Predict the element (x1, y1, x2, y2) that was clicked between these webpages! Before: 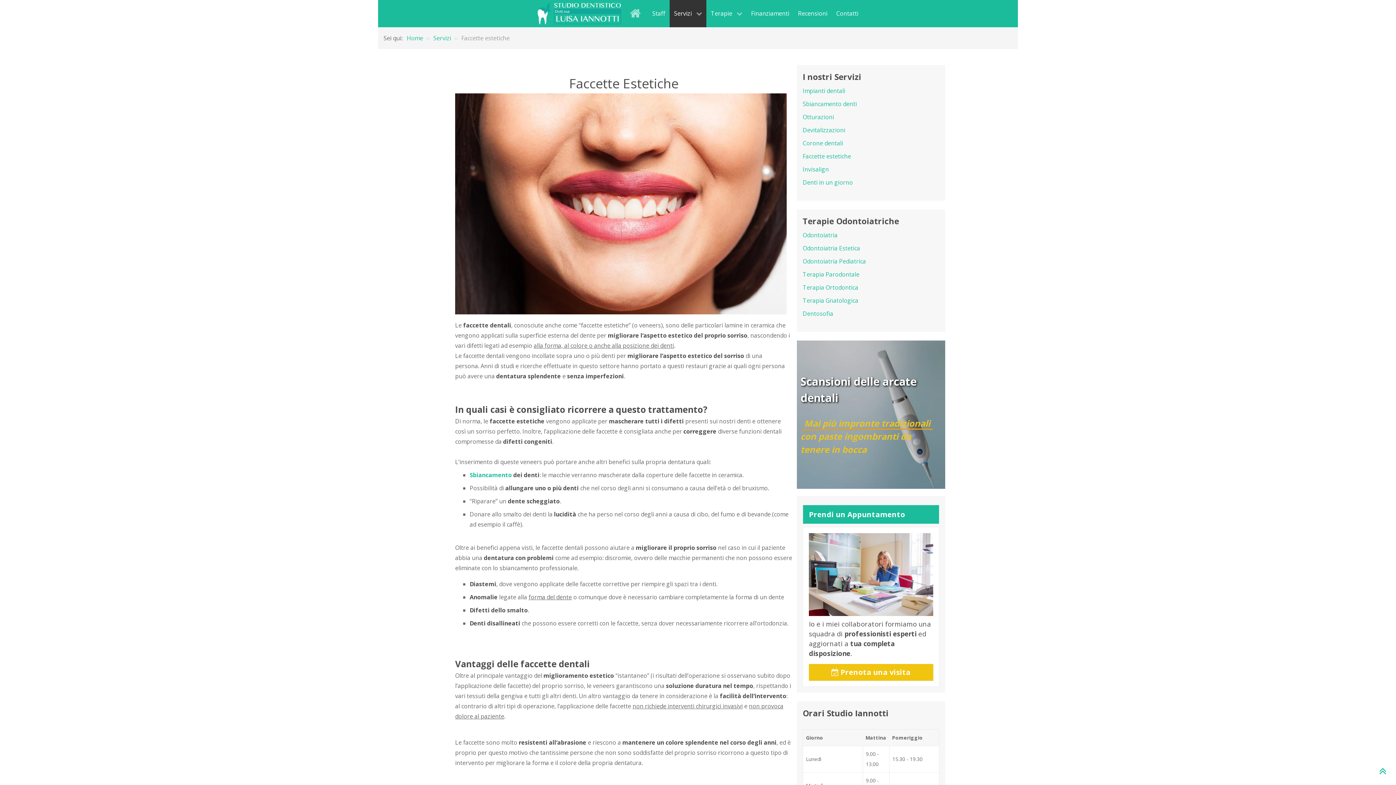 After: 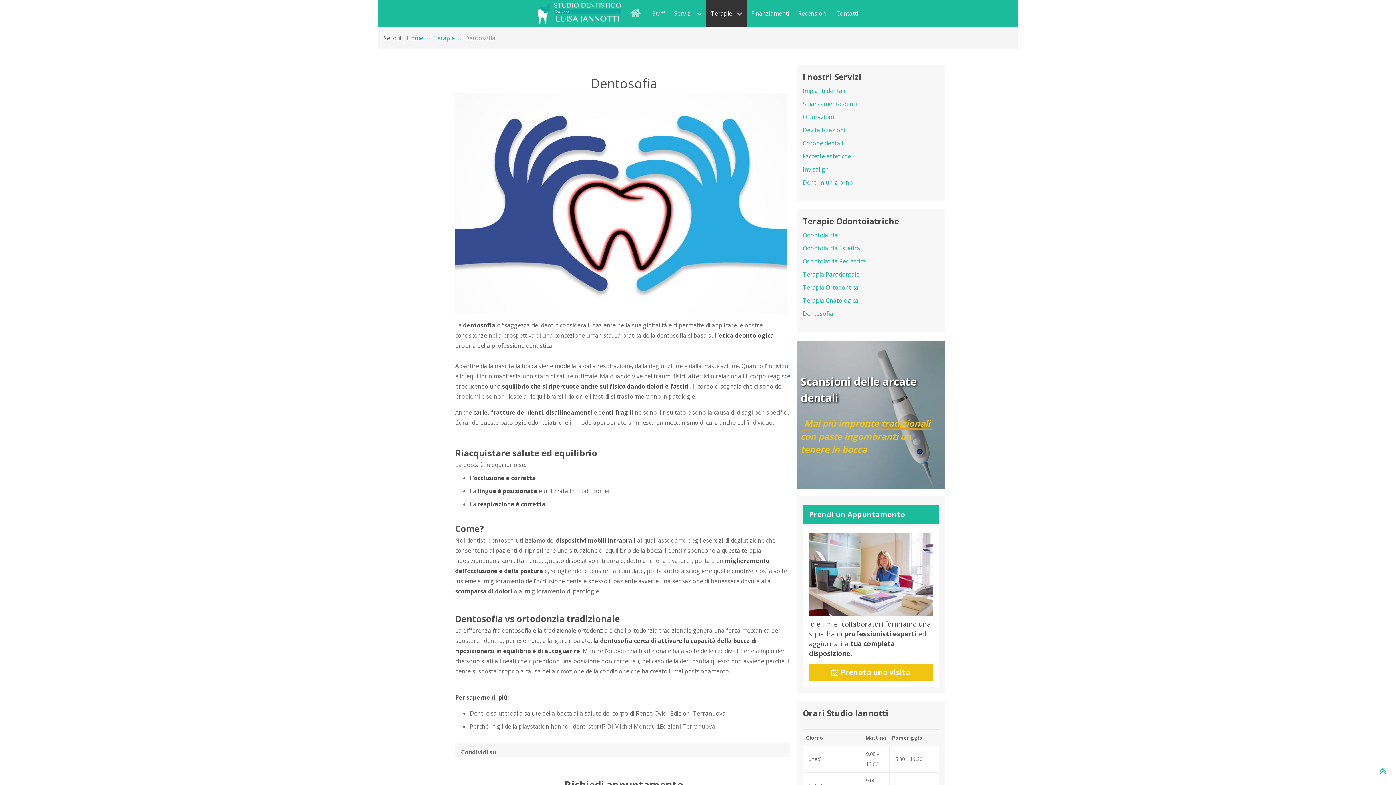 Action: label: Dentosofia bbox: (802, 308, 939, 318)